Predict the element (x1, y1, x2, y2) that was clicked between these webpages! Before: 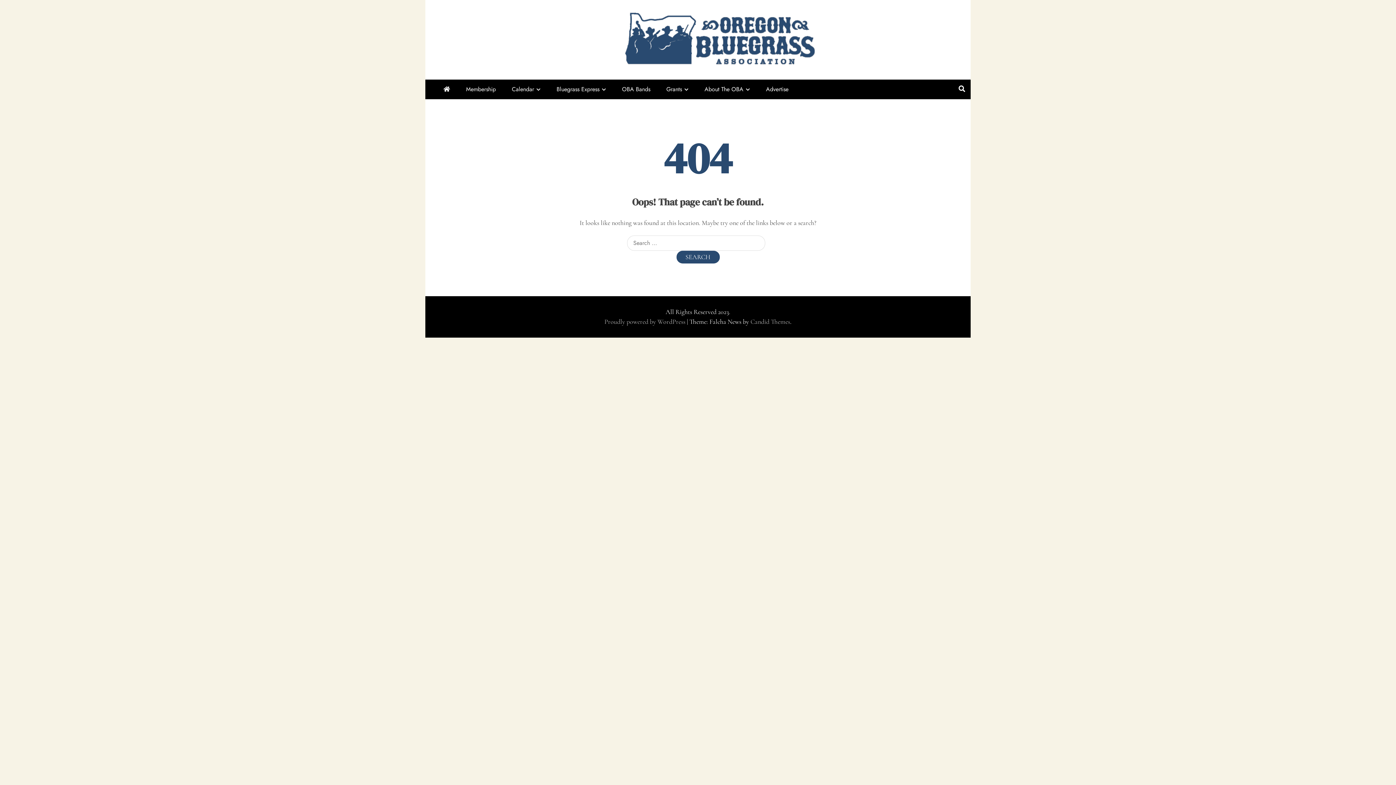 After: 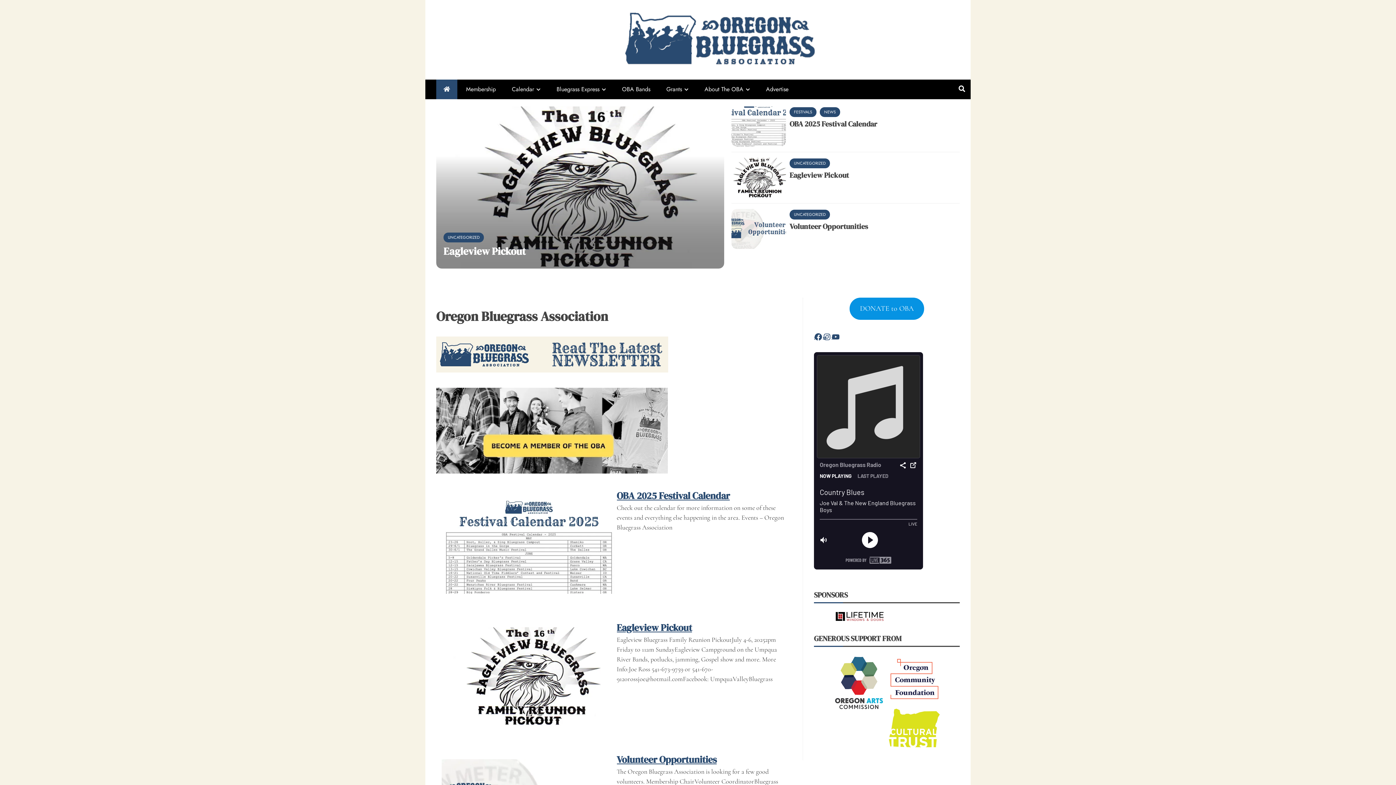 Action: bbox: (436, 79, 457, 99)